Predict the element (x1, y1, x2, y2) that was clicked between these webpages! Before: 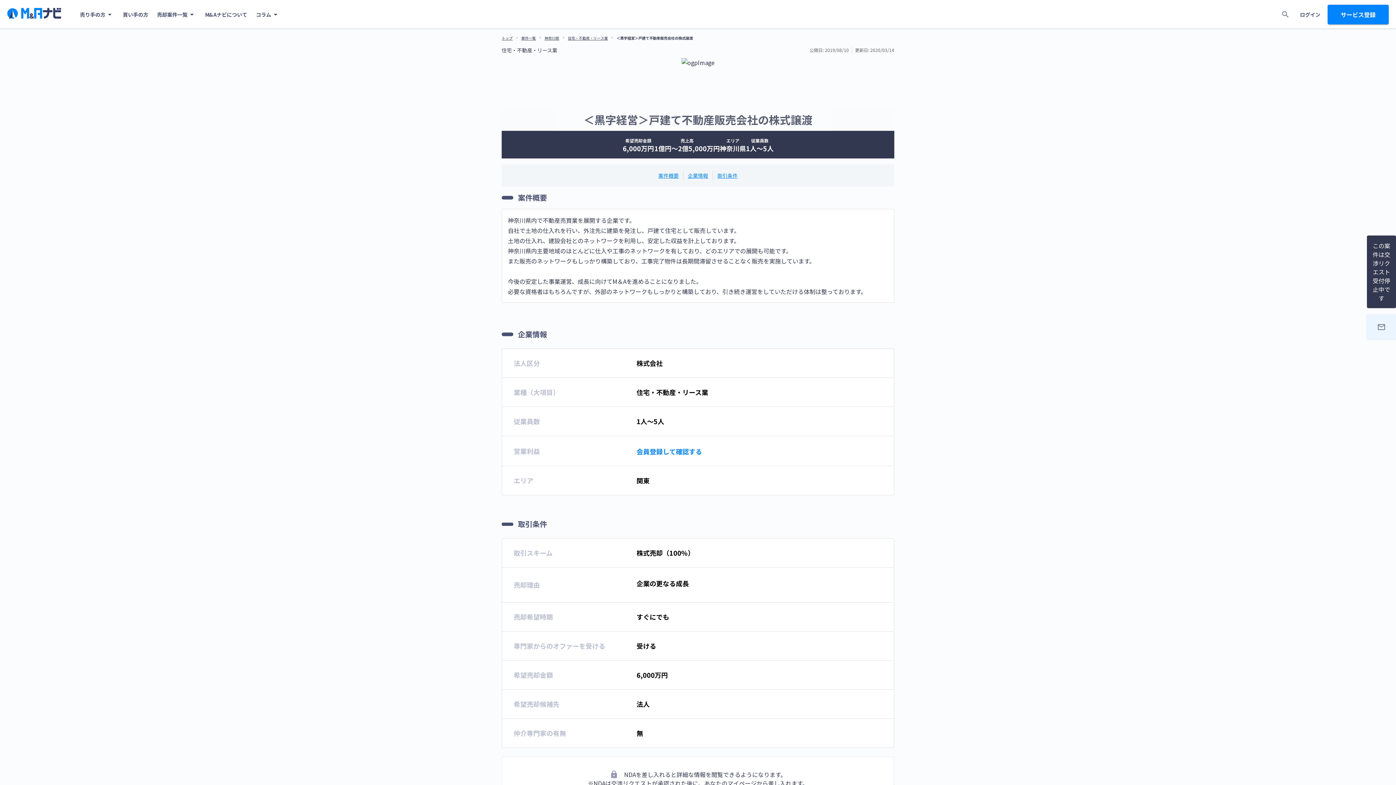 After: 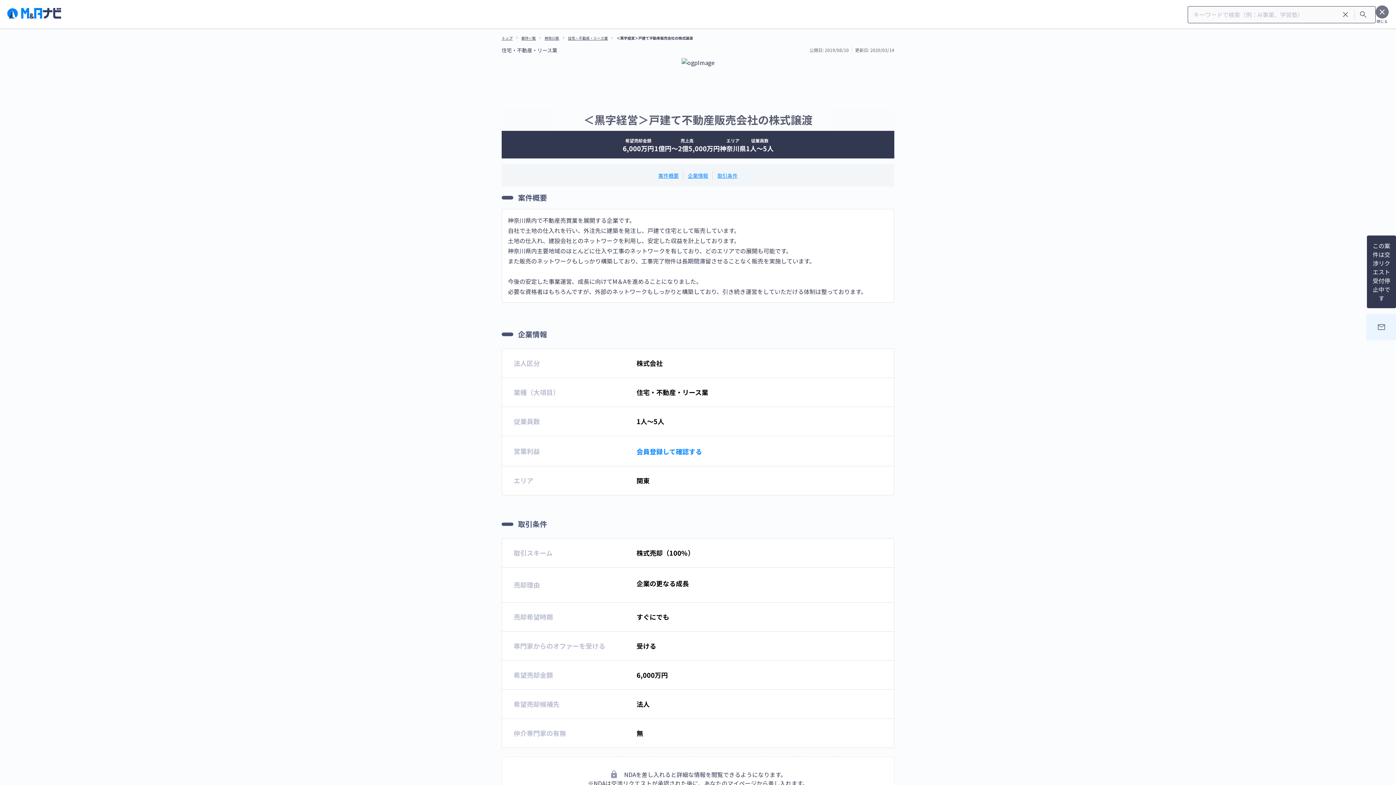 Action: label: search bbox: (1278, 7, 1293, 21)